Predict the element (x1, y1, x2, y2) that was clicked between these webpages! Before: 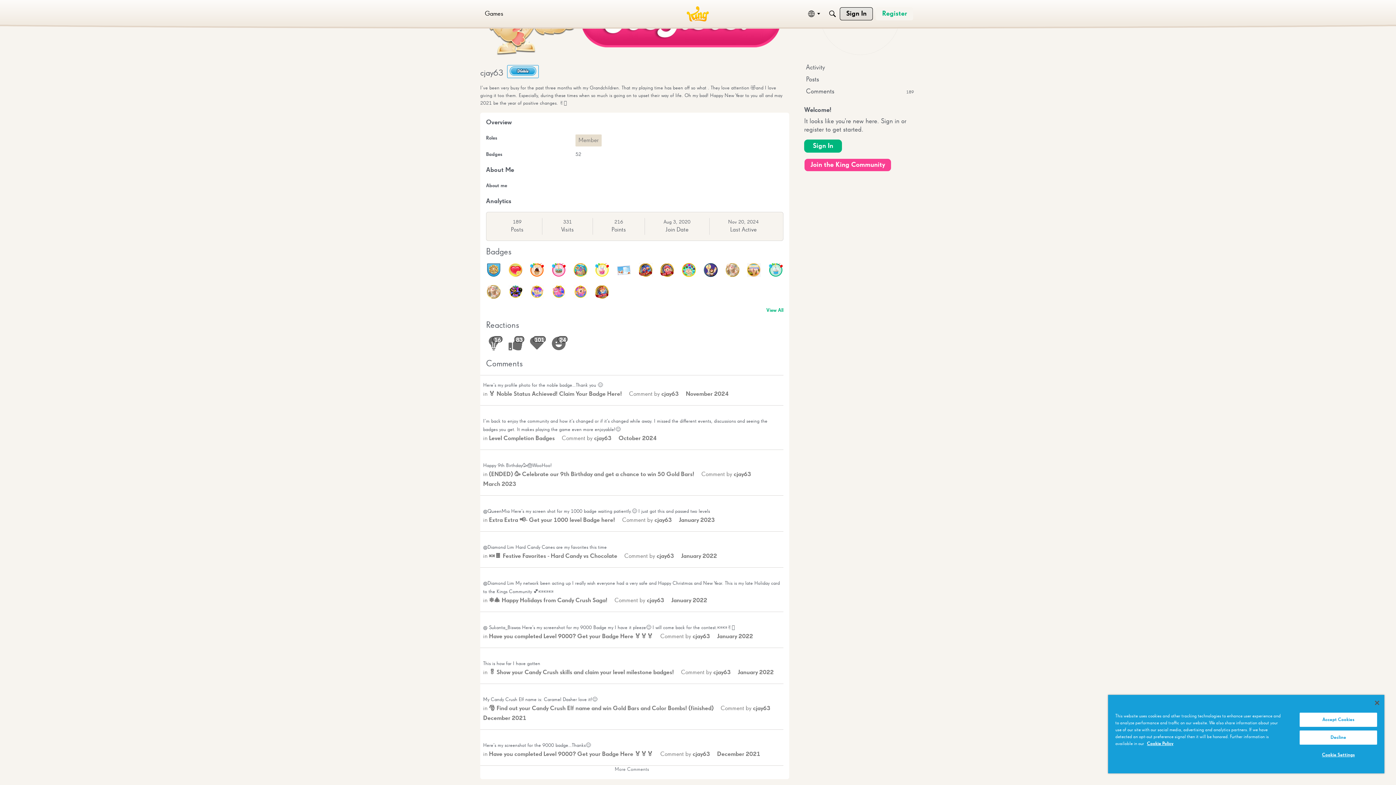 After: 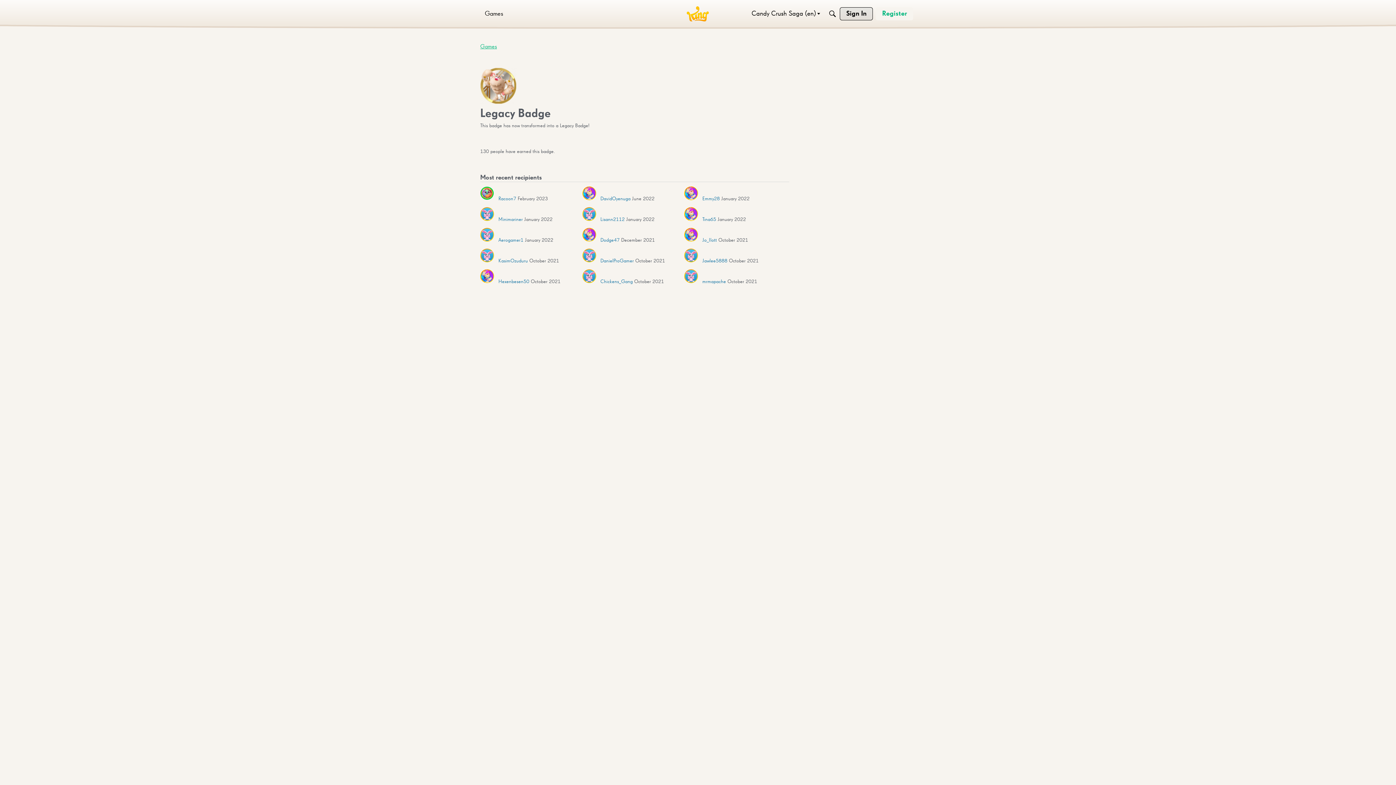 Action: bbox: (725, 263, 739, 277)